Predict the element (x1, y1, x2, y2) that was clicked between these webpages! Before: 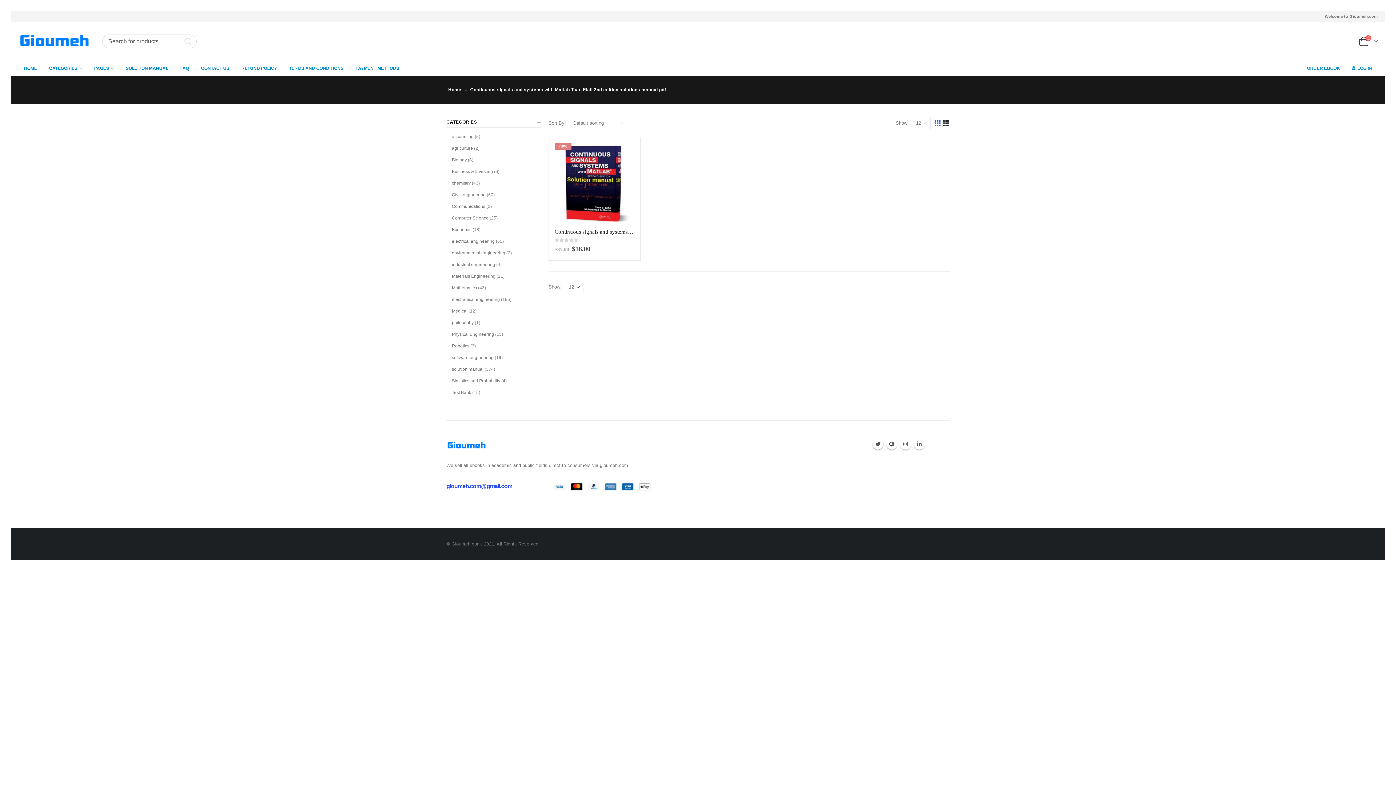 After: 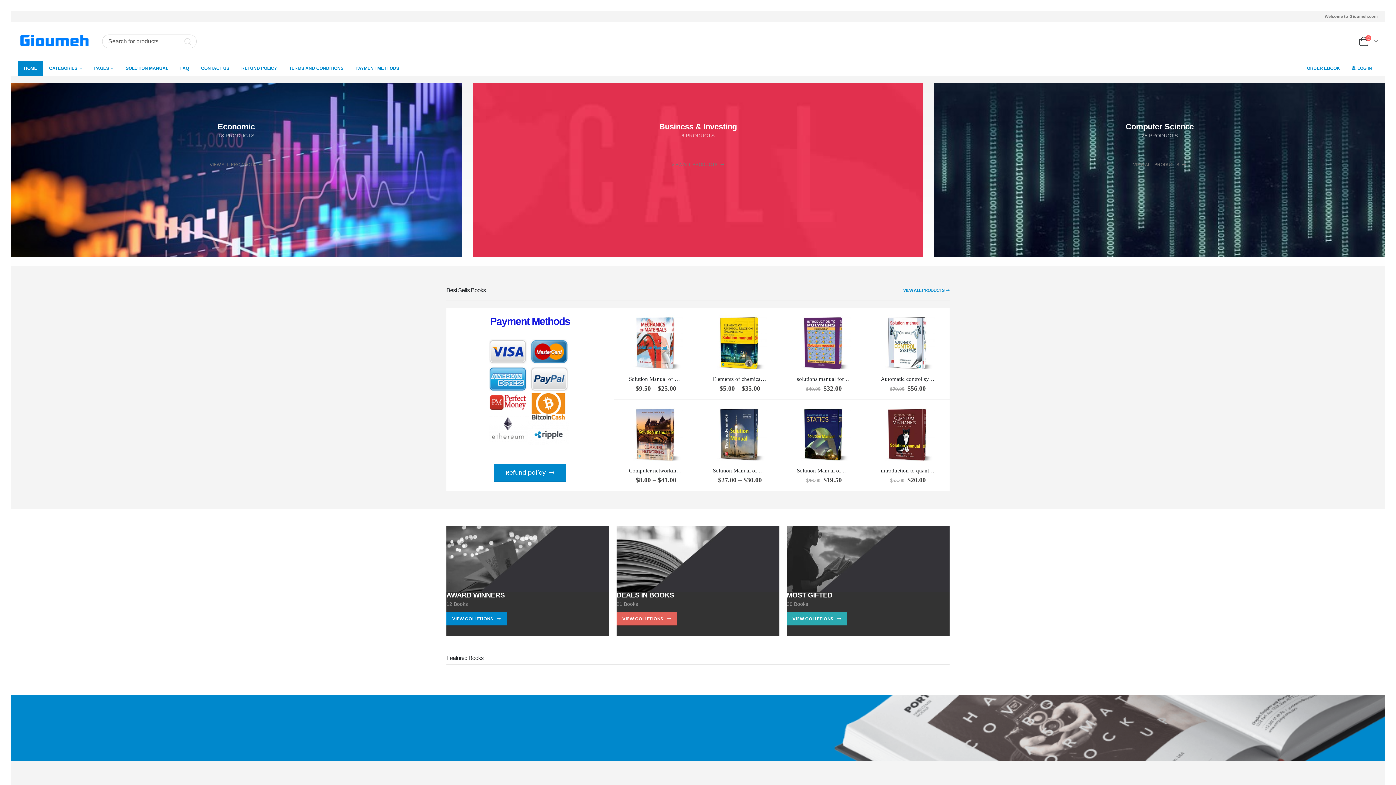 Action: label: Home bbox: (448, 87, 461, 92)